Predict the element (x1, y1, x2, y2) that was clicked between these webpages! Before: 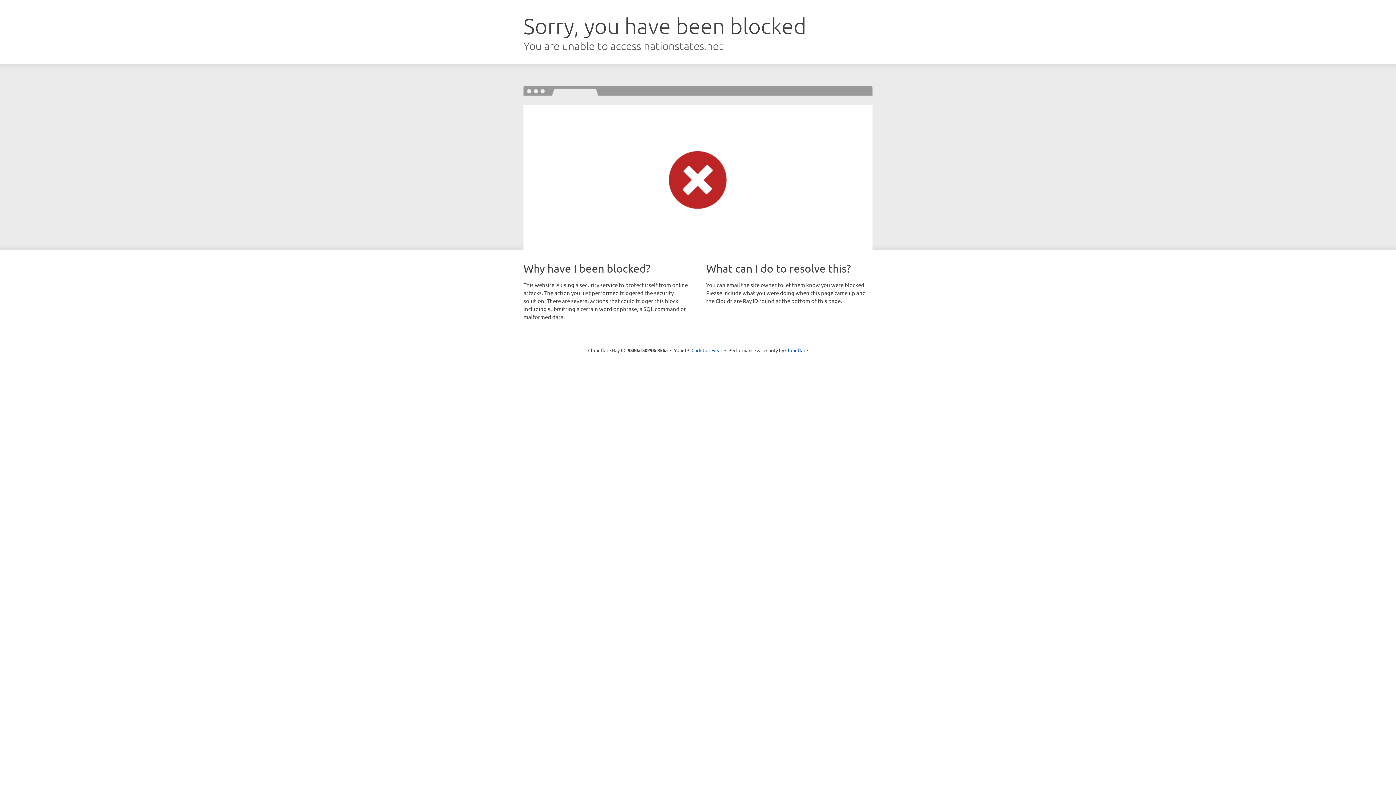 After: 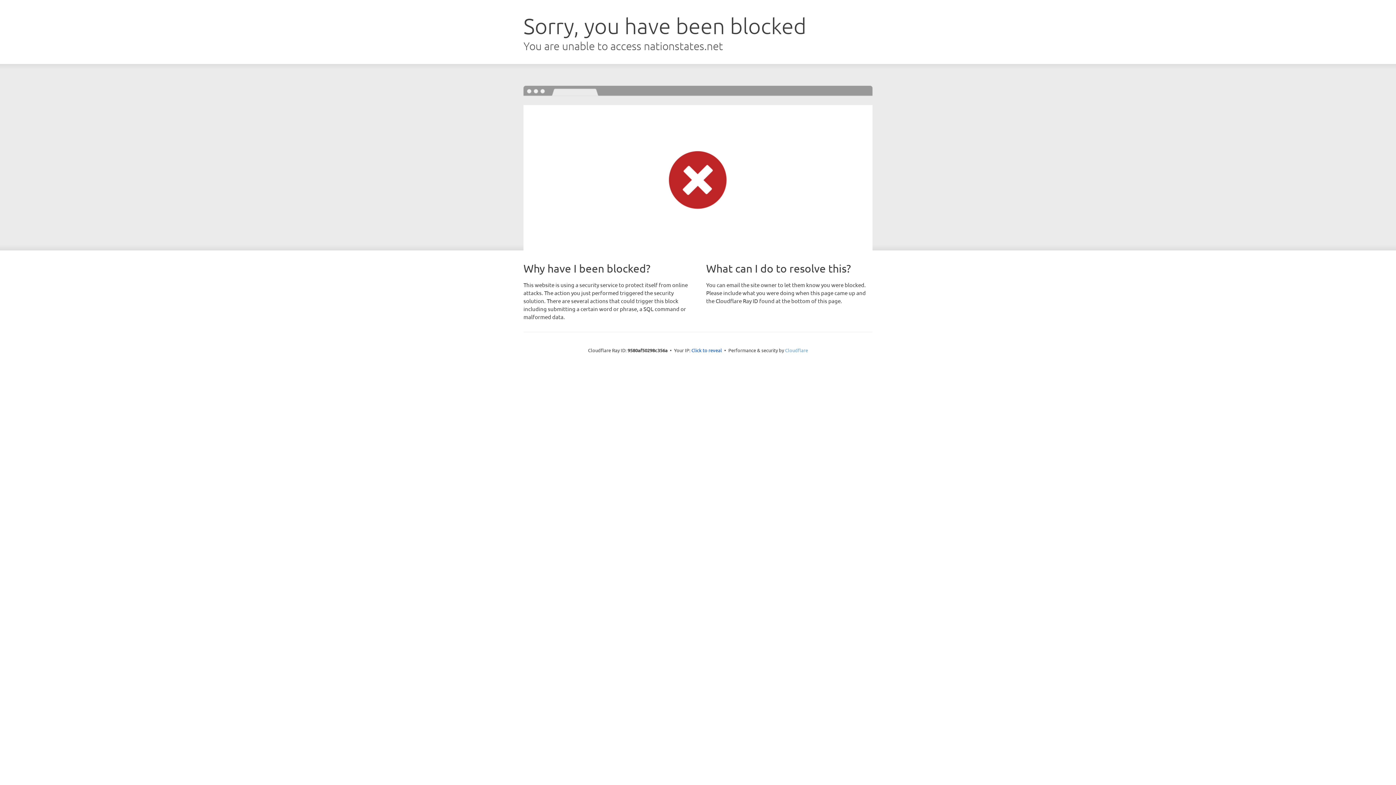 Action: bbox: (785, 347, 808, 353) label: Cloudflare